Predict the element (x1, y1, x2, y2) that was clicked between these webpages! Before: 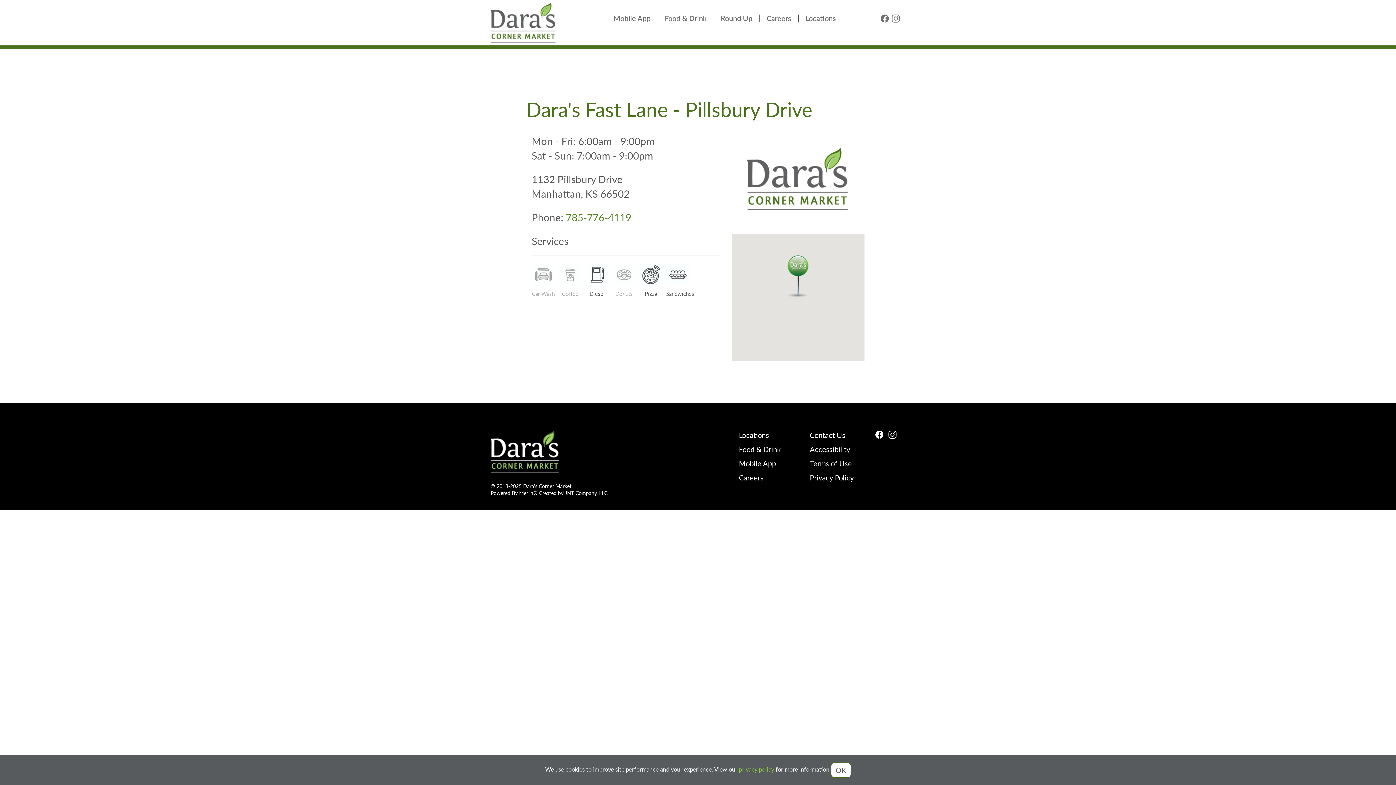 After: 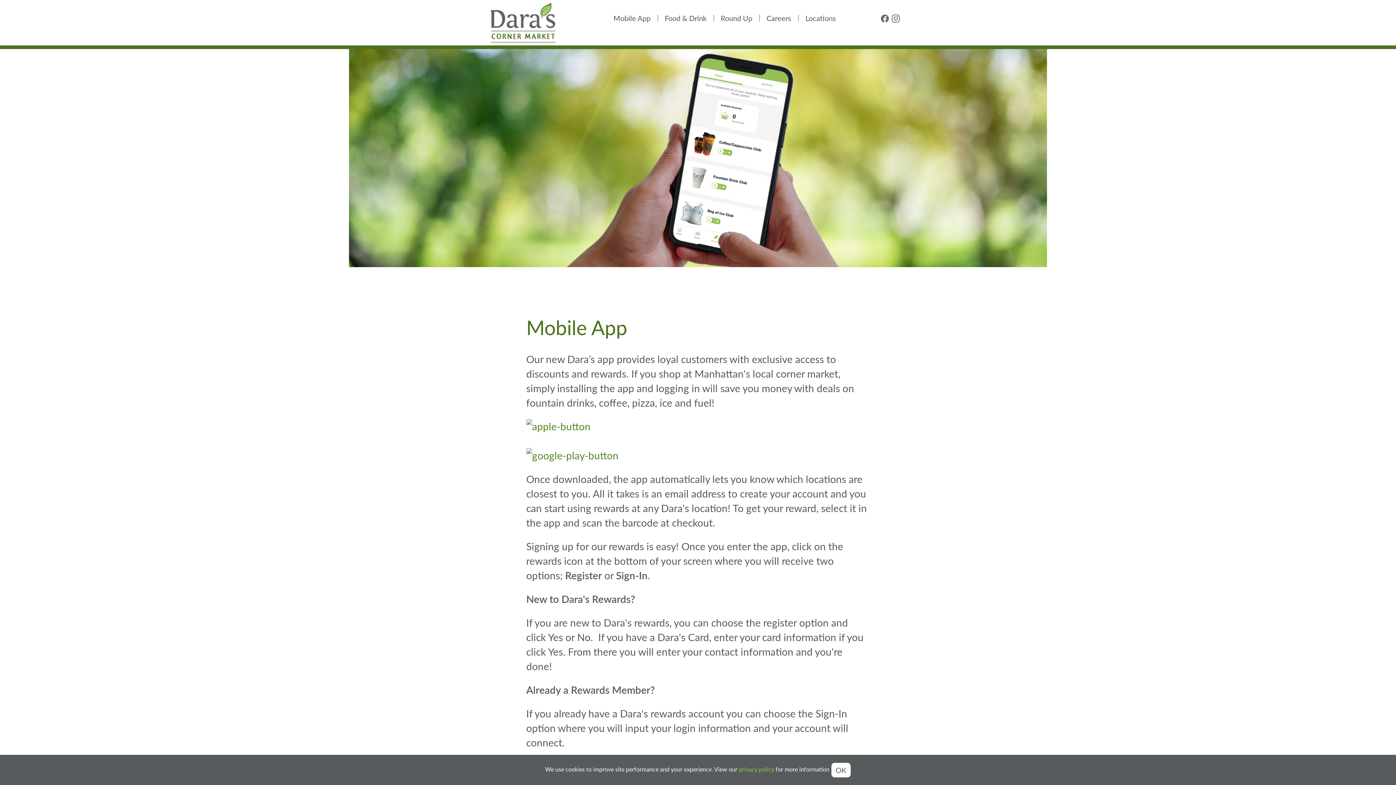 Action: bbox: (739, 458, 776, 468) label: Mobile App